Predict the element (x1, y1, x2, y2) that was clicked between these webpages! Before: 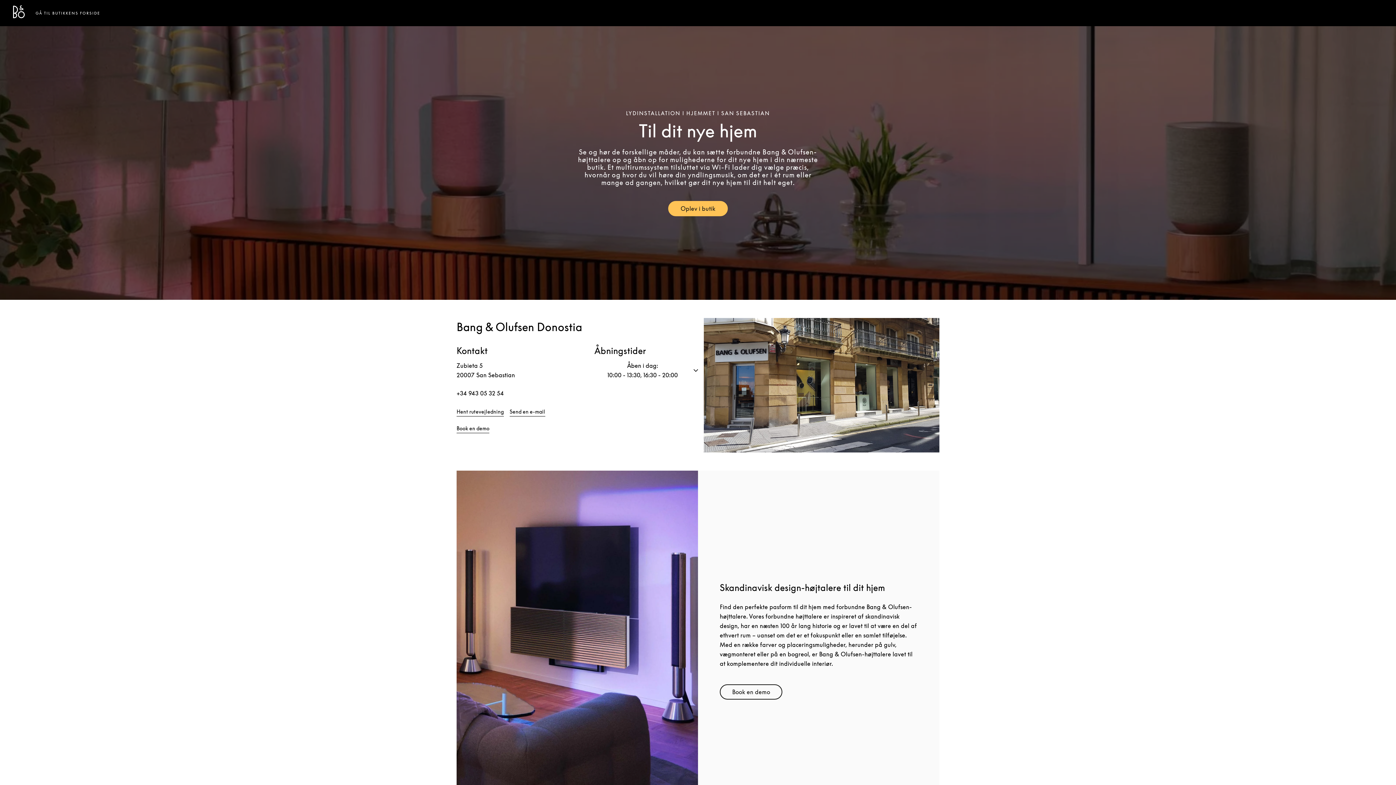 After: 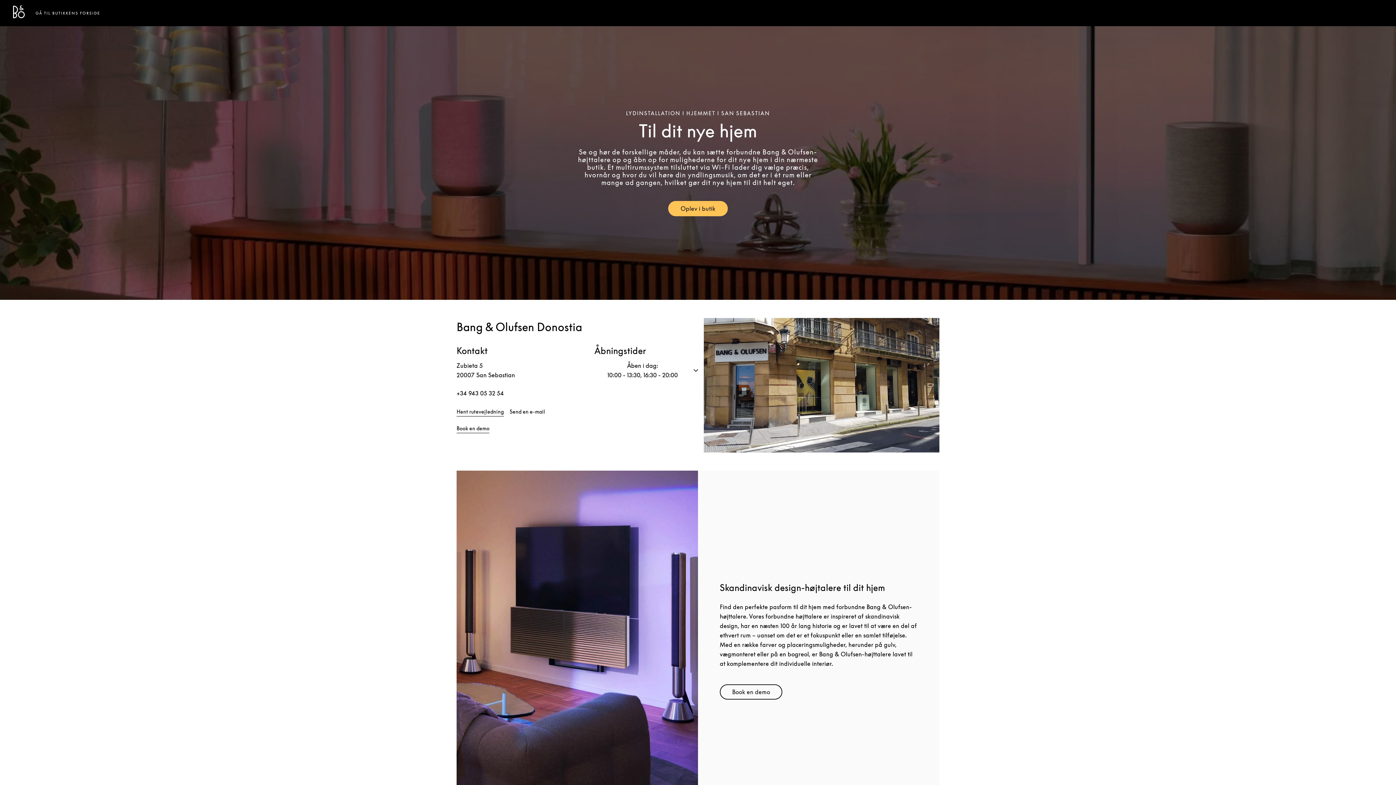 Action: bbox: (509, 408, 545, 416) label: Send en e-mail